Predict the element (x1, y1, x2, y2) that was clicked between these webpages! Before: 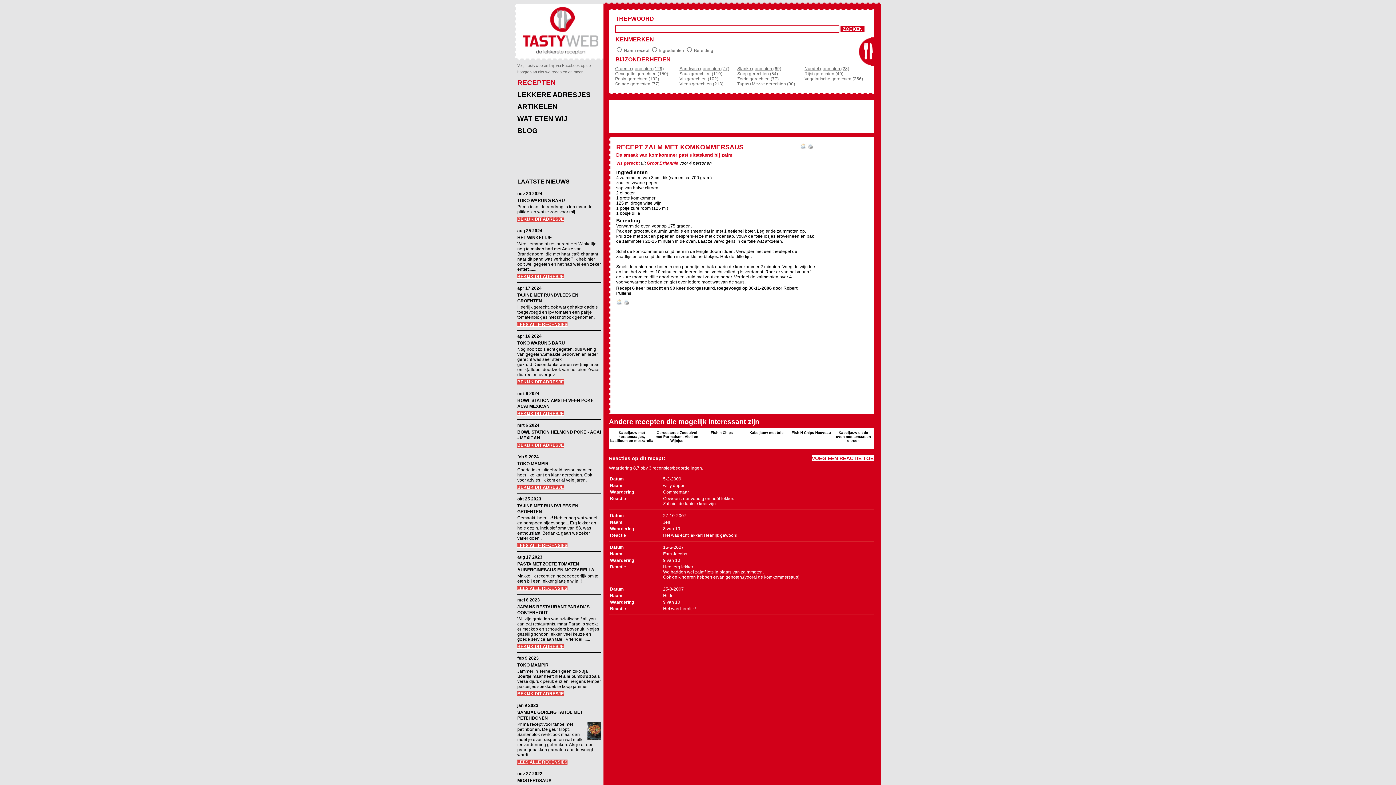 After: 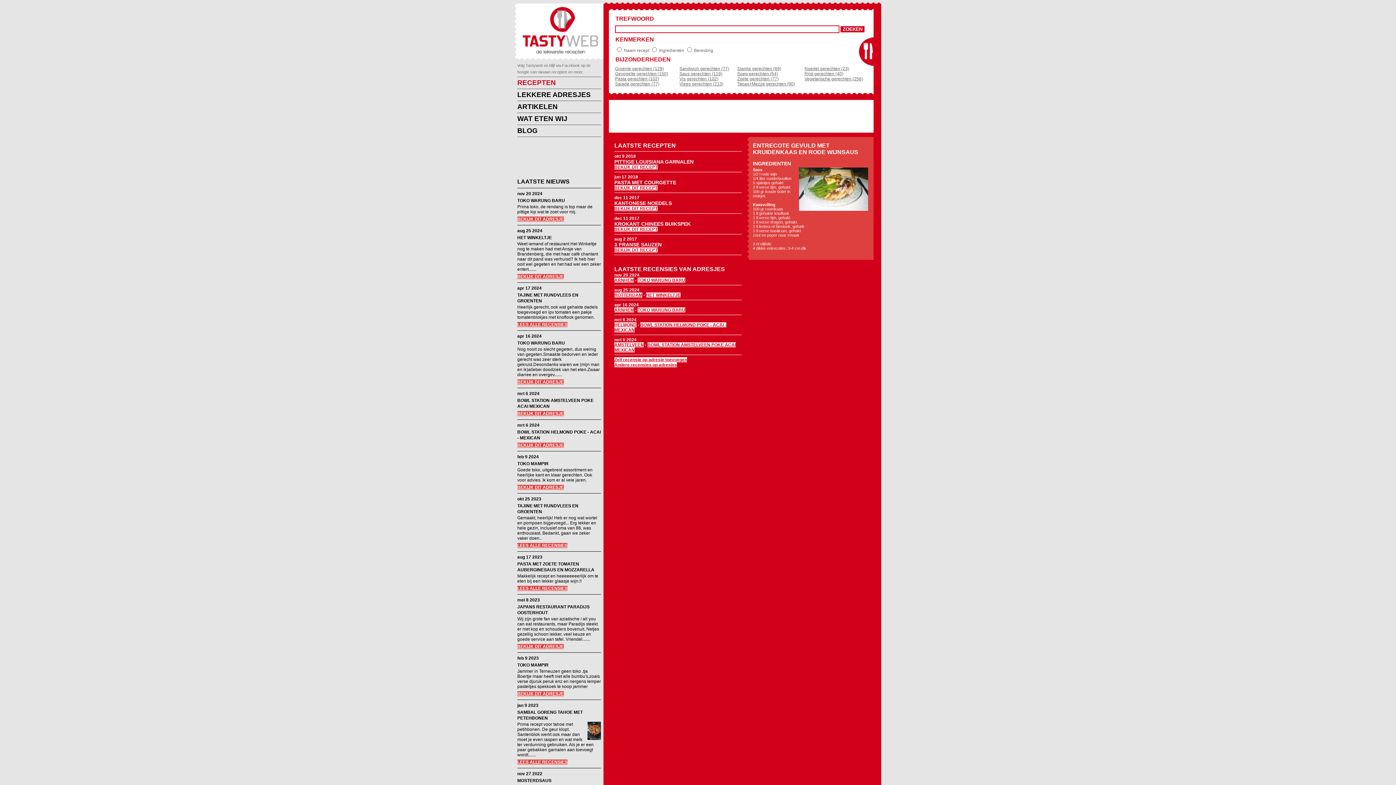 Action: label: RECEPTEN bbox: (517, 77, 601, 88)